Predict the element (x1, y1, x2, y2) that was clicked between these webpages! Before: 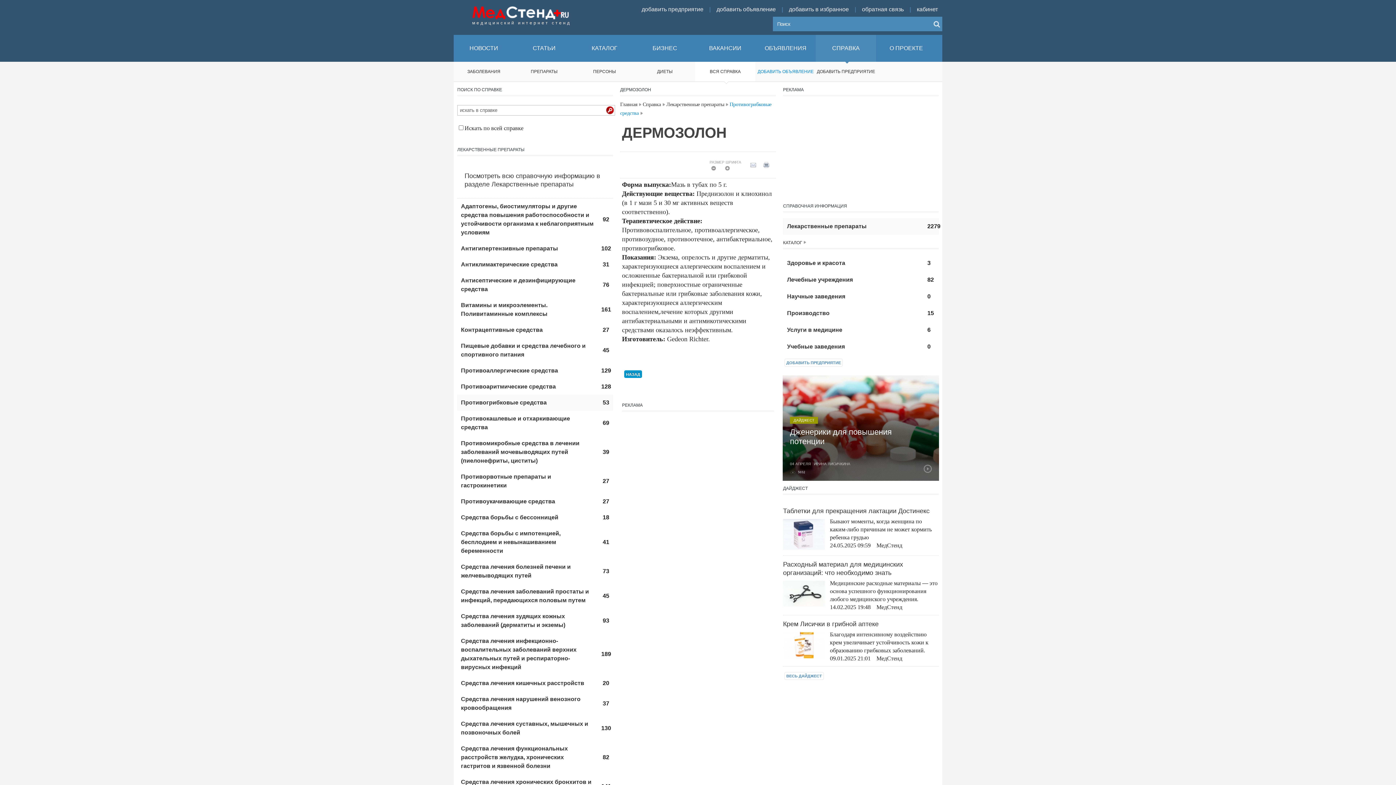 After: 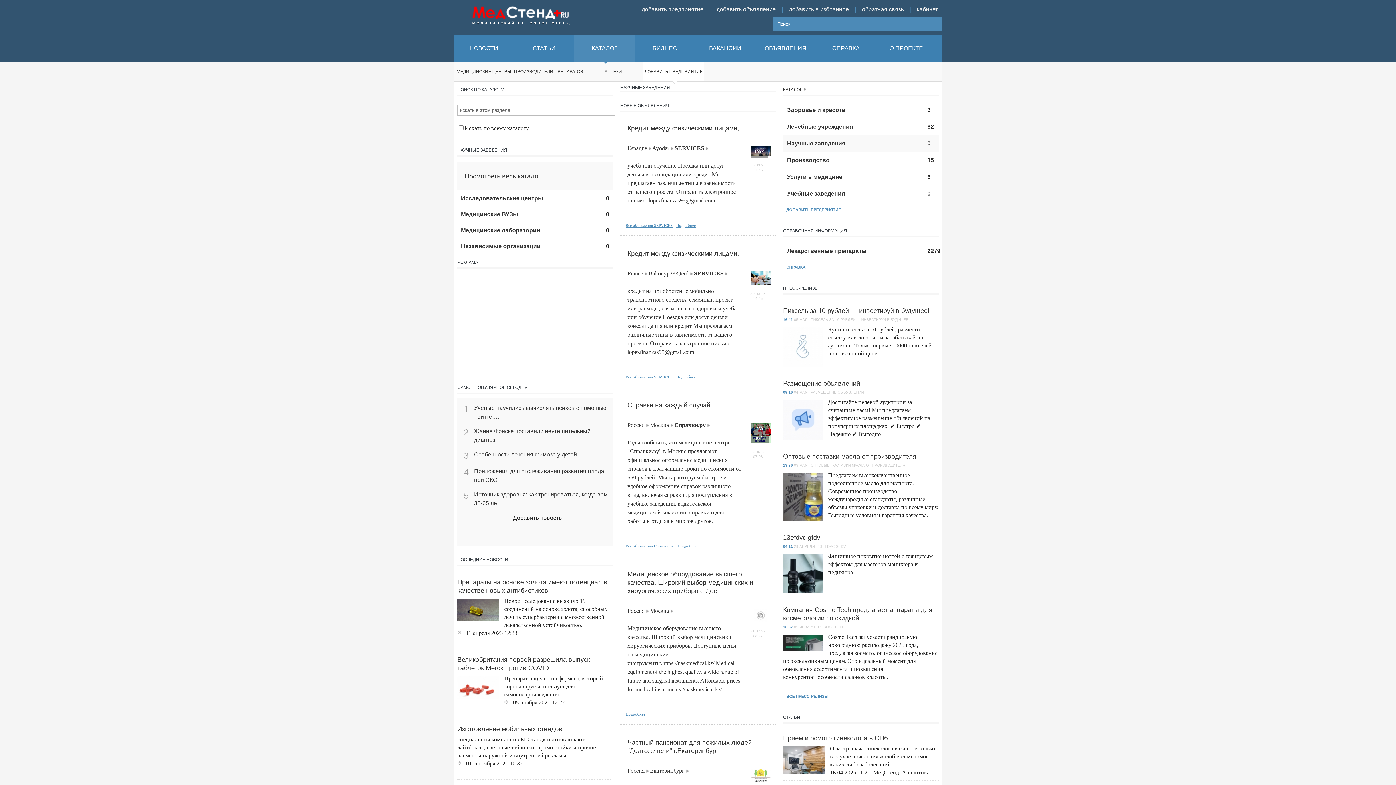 Action: label: Научные заведения bbox: (787, 293, 845, 299)